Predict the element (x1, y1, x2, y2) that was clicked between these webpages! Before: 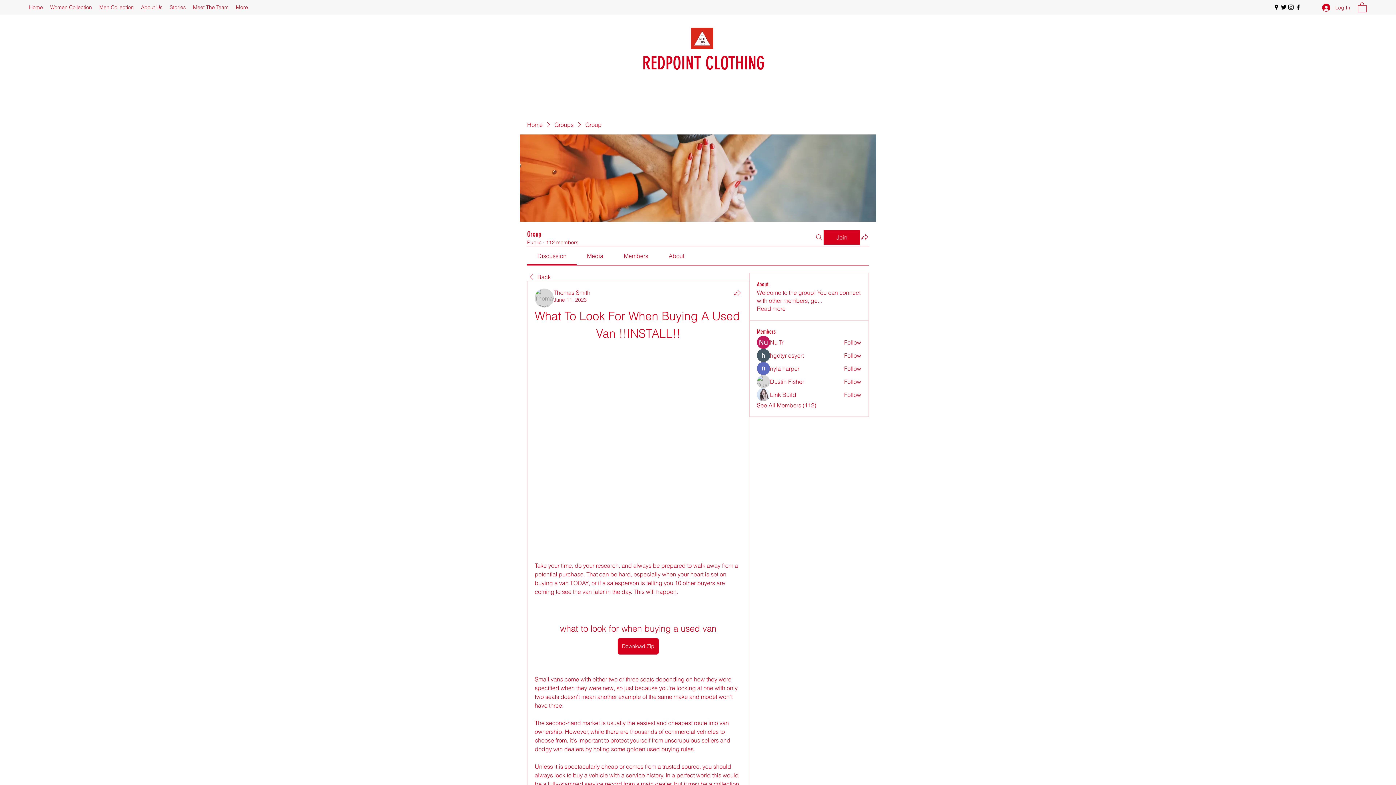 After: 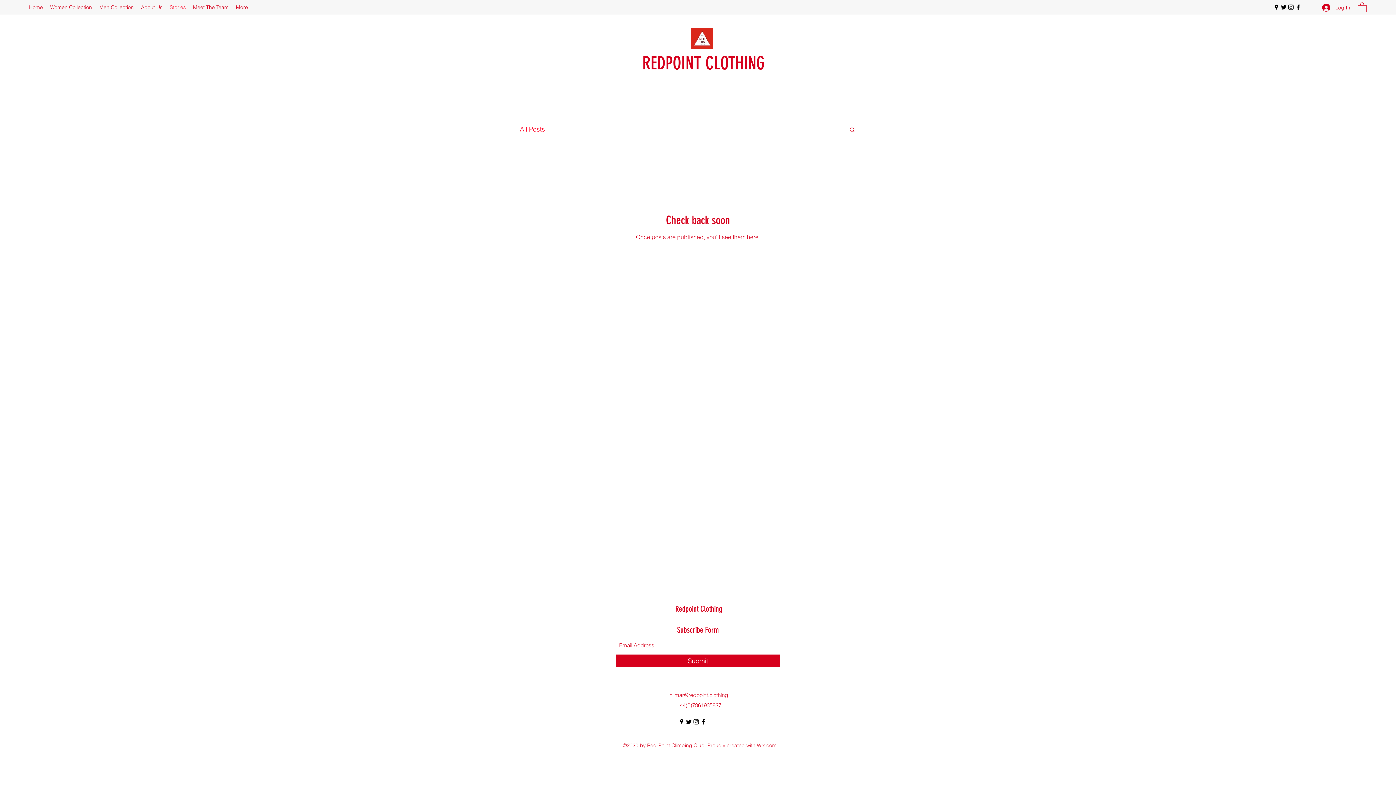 Action: label: Stories bbox: (166, 1, 189, 12)